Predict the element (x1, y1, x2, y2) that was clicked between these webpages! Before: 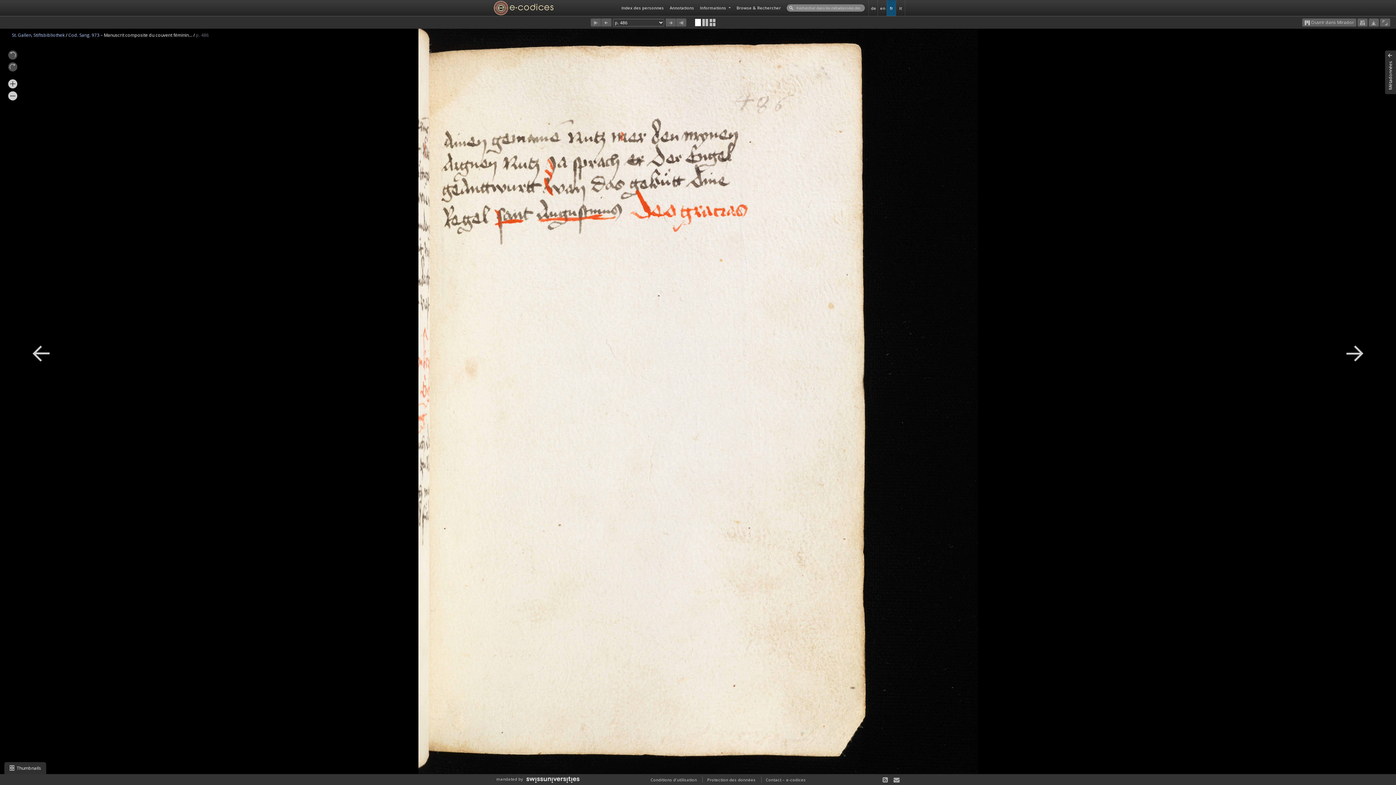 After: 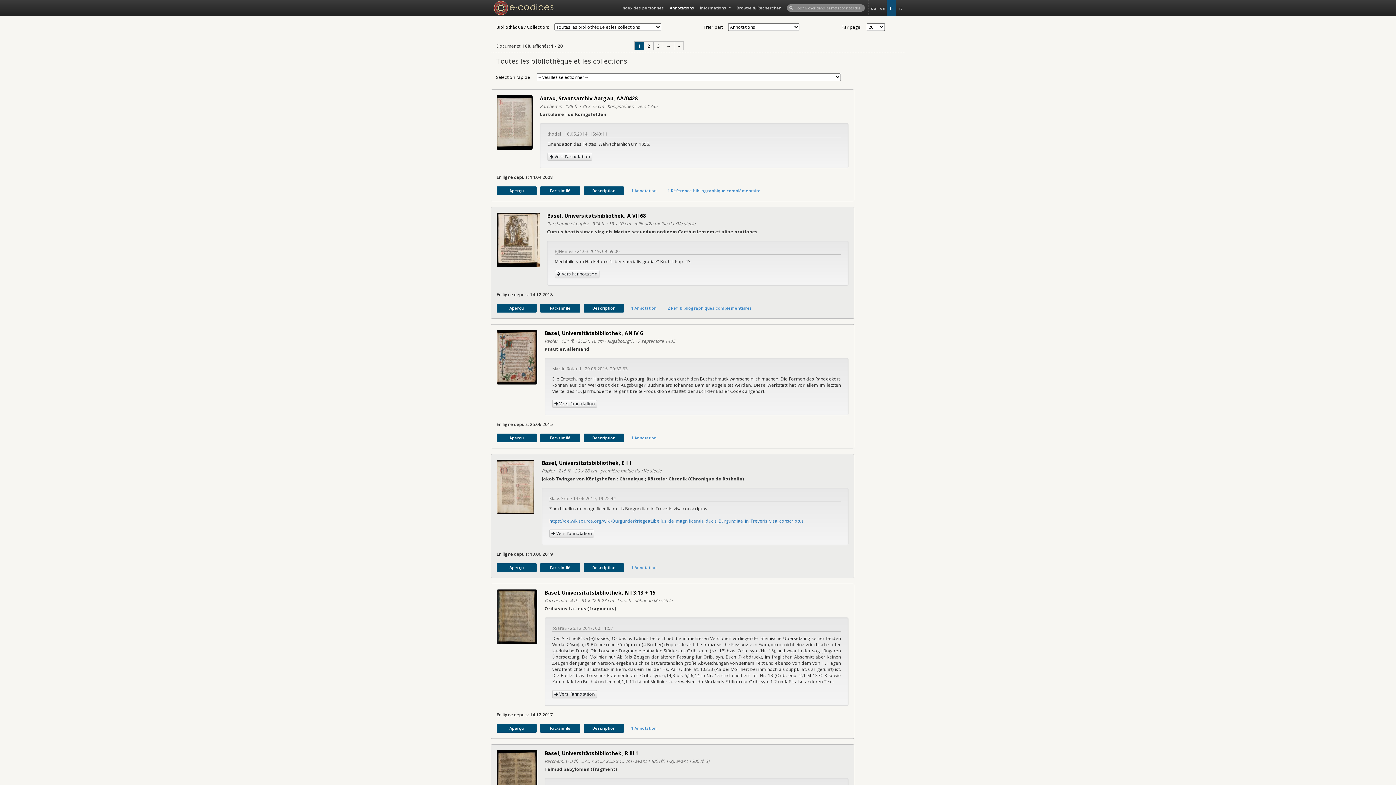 Action: label: Annotations bbox: (667, 0, 697, 15)